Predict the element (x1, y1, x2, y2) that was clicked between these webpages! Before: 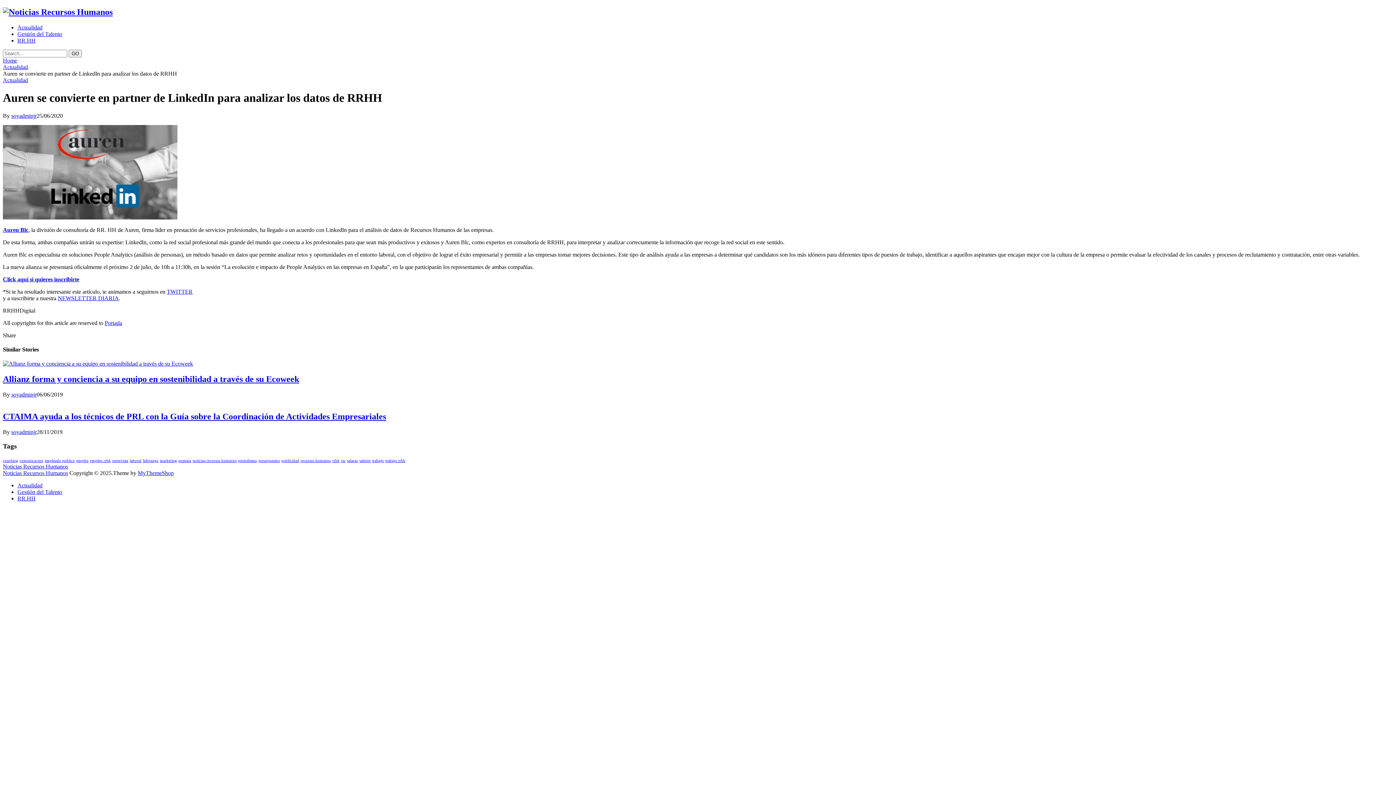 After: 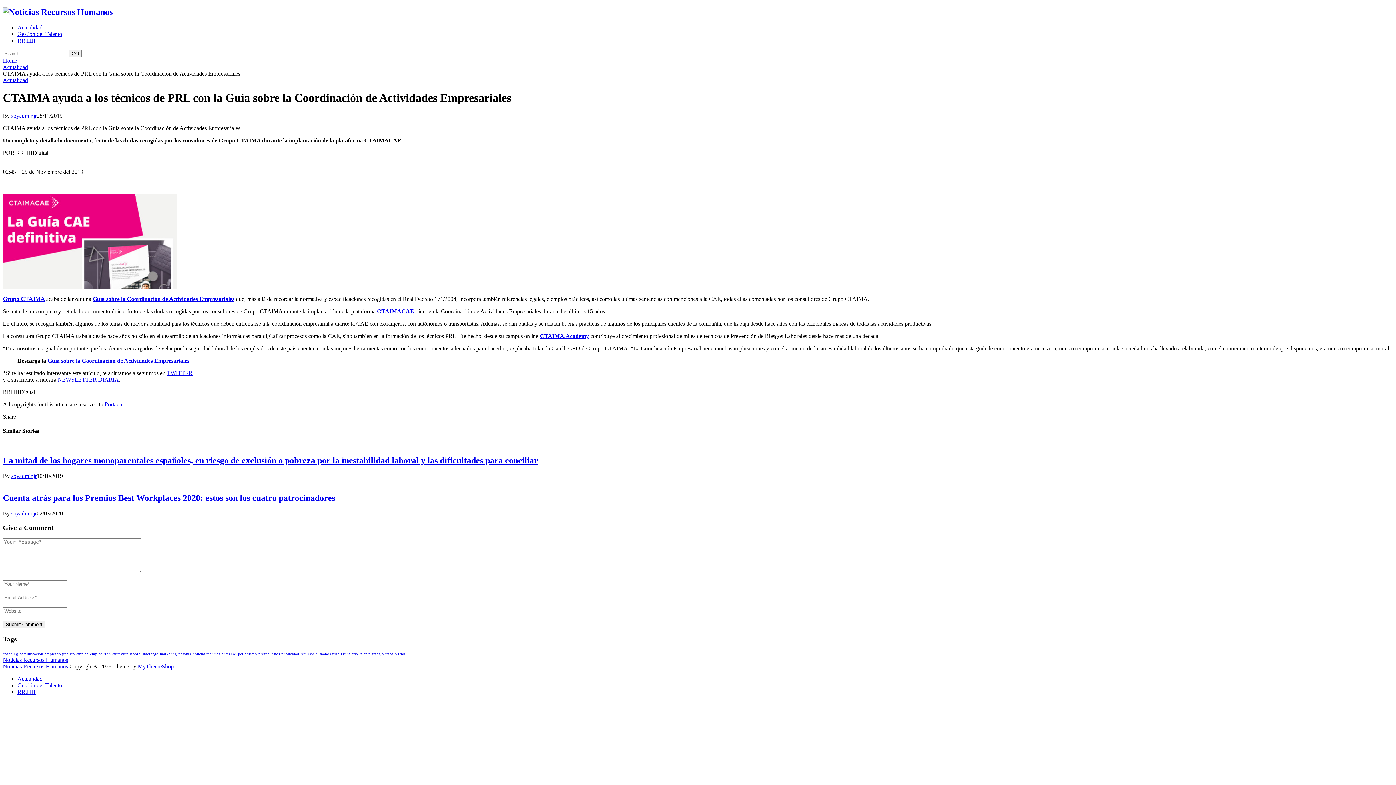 Action: bbox: (2, 398, 1393, 404)